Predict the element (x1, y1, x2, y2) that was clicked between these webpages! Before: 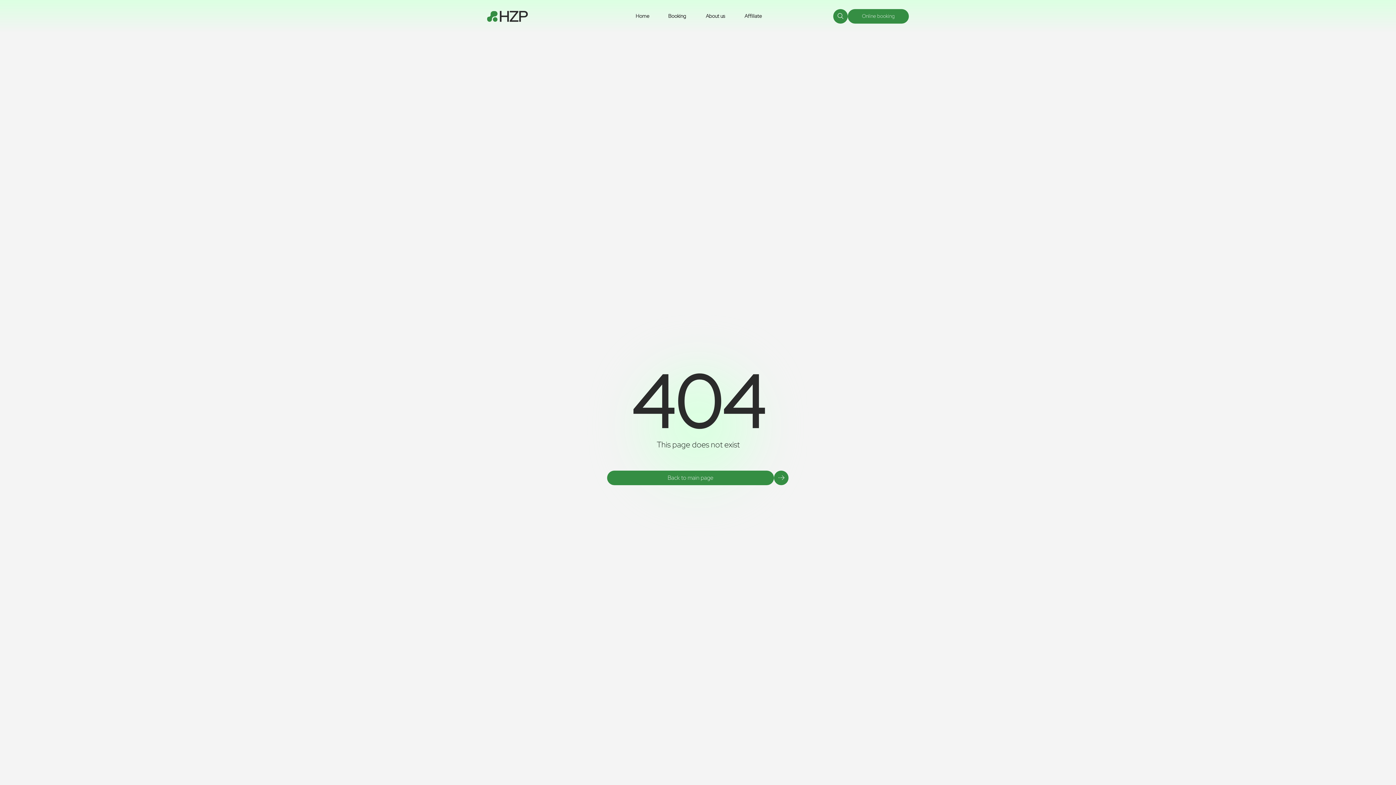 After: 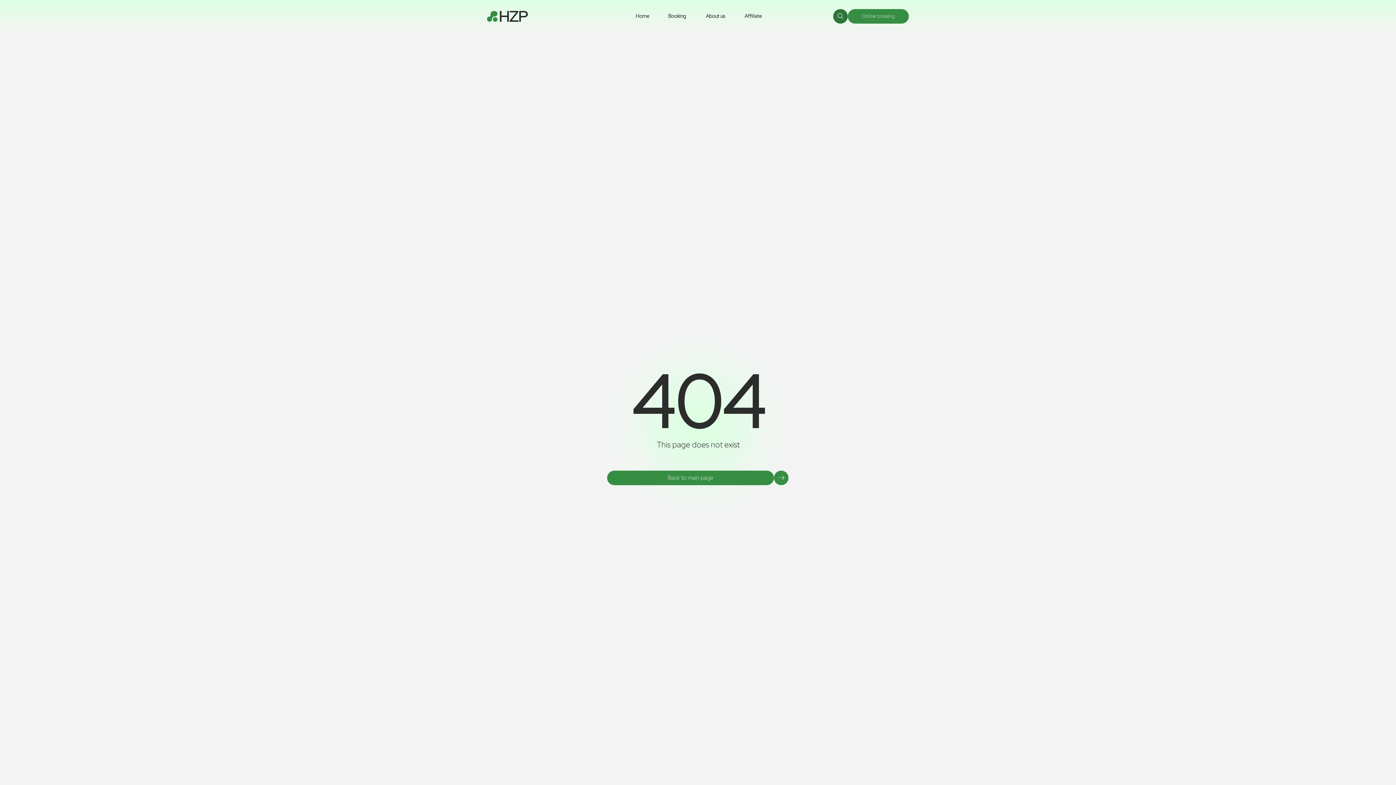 Action: bbox: (833, 9, 848, 23)